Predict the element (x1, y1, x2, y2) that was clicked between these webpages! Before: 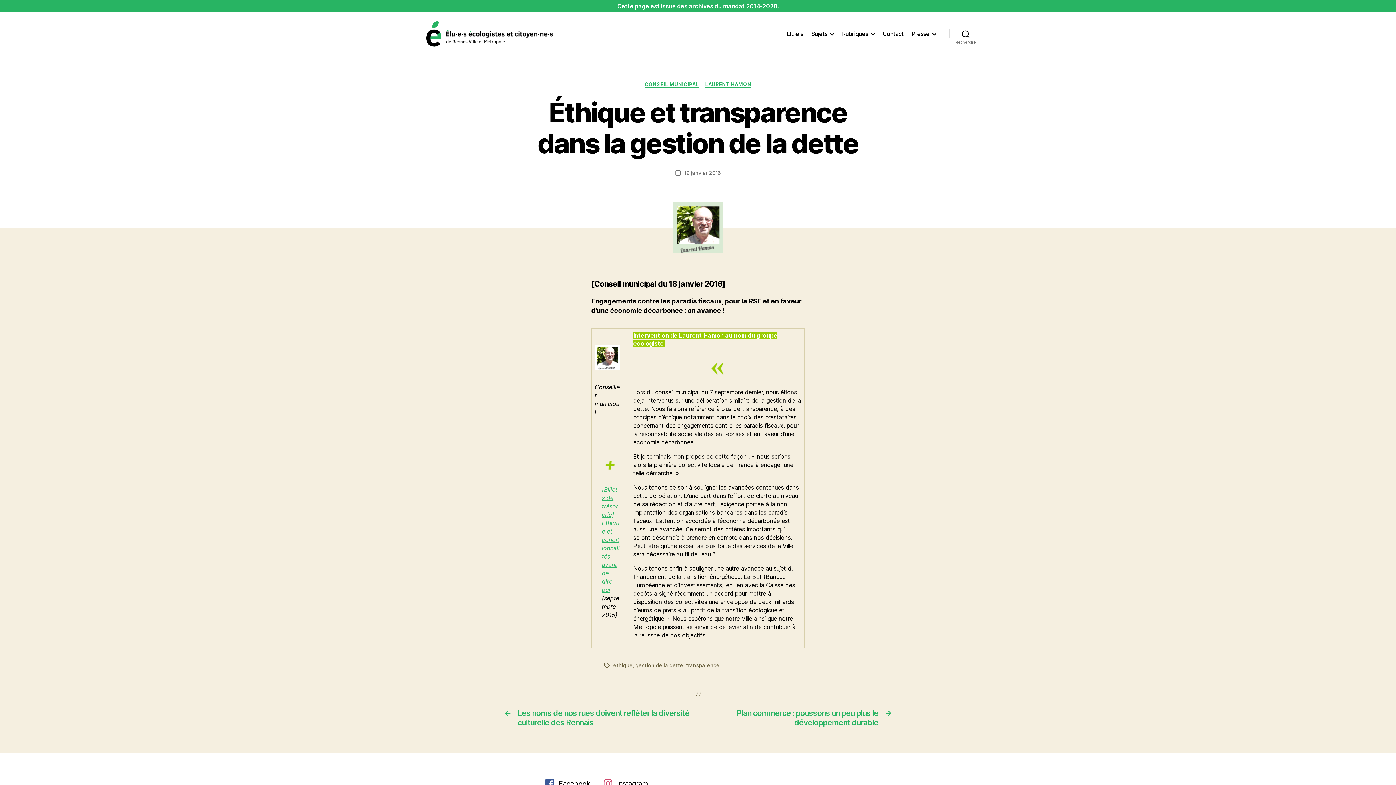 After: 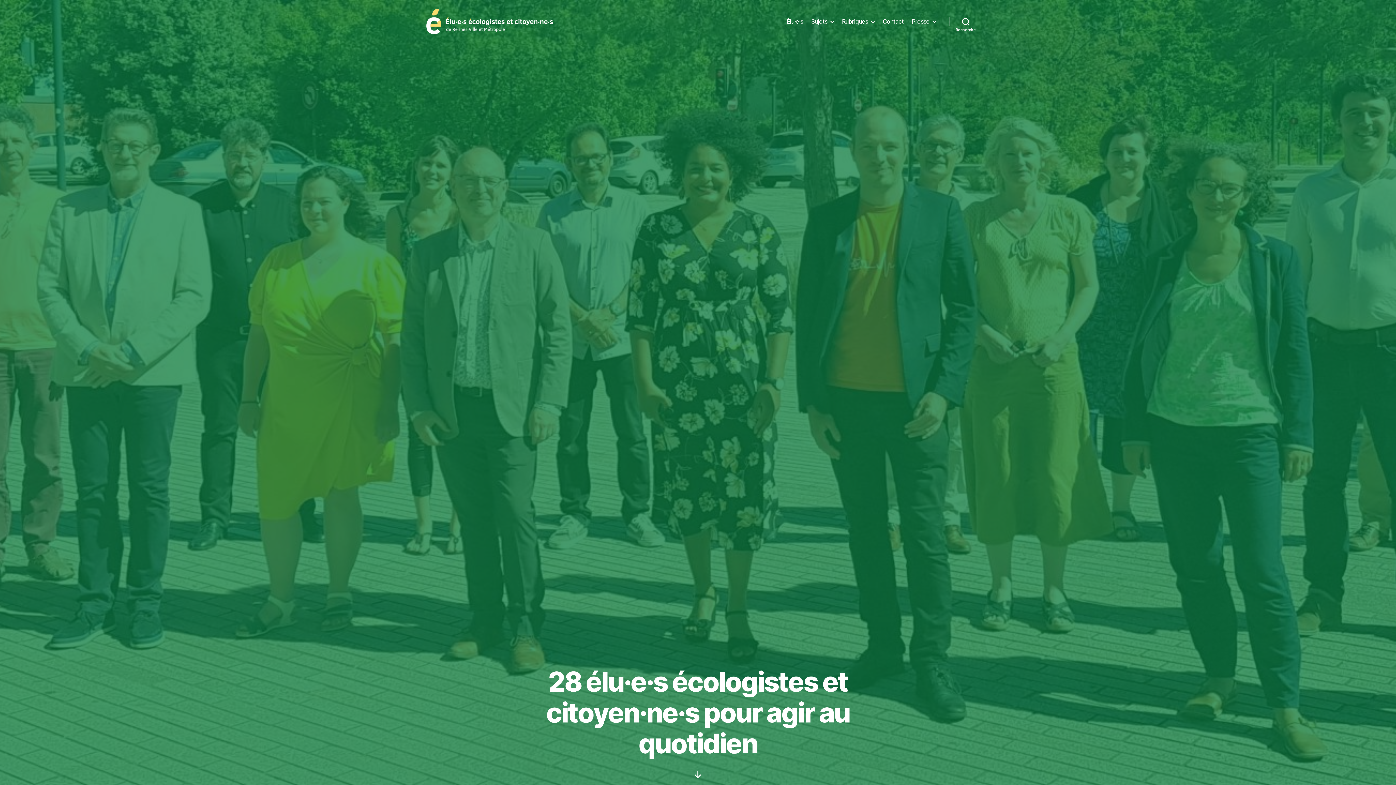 Action: label: Élu·e·s bbox: (786, 30, 803, 37)